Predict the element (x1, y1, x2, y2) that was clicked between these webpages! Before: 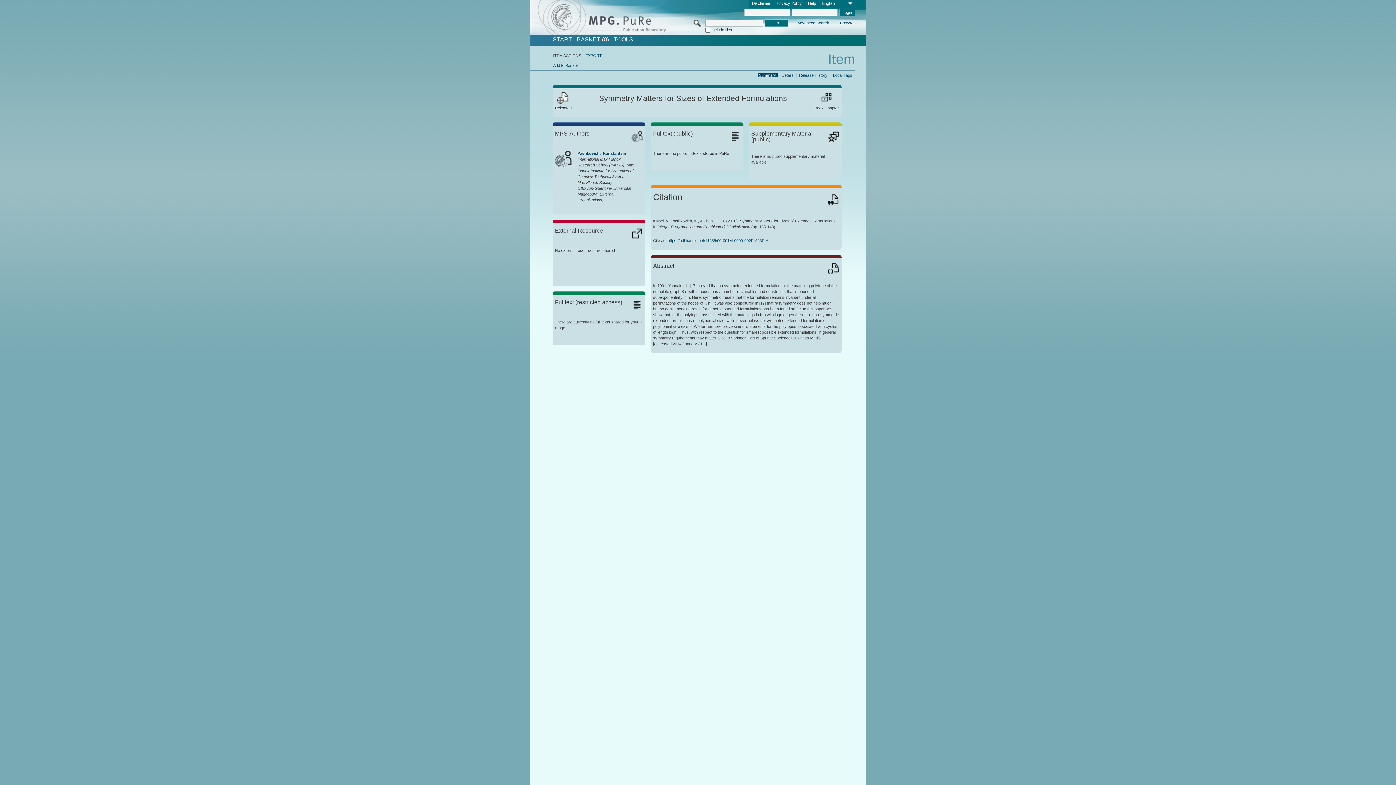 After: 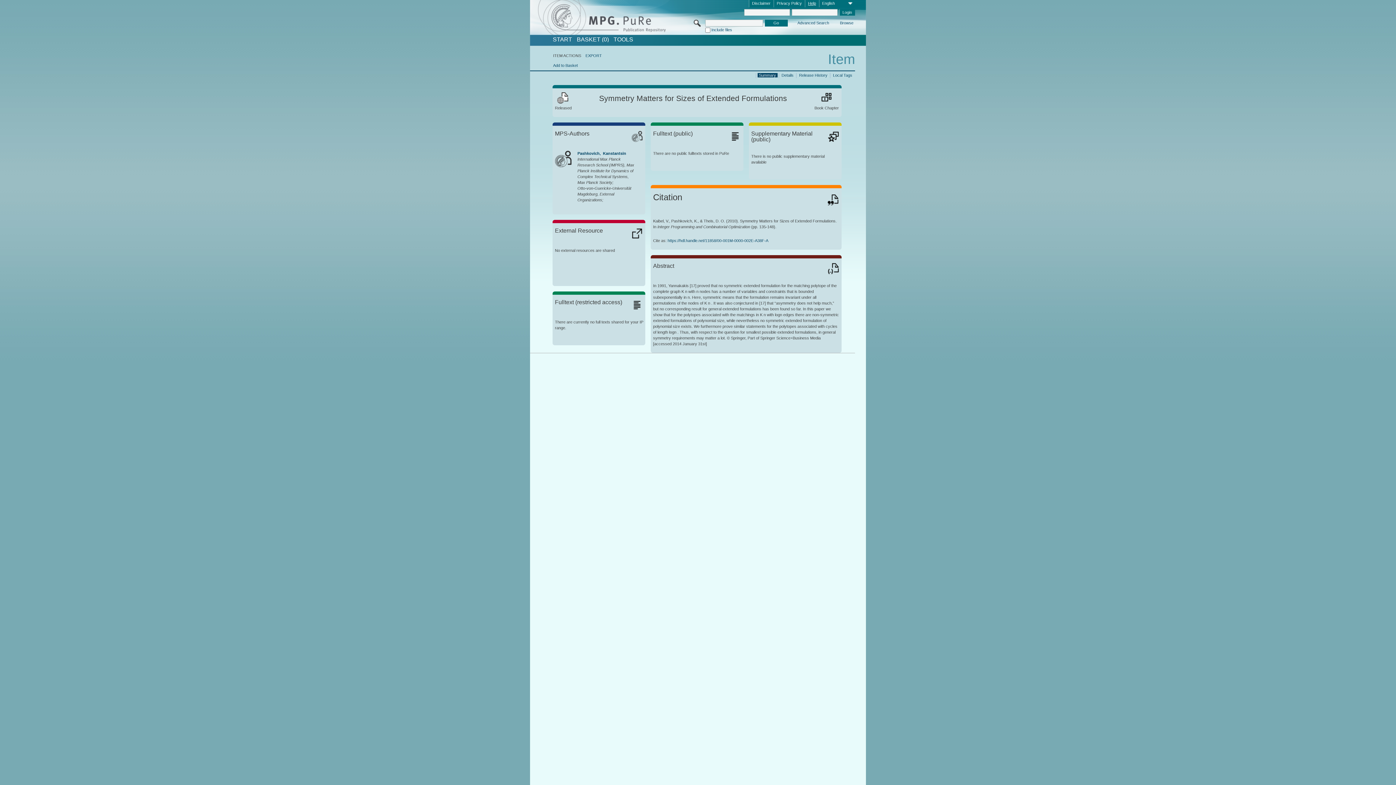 Action: bbox: (805, 0, 819, 7) label: Help